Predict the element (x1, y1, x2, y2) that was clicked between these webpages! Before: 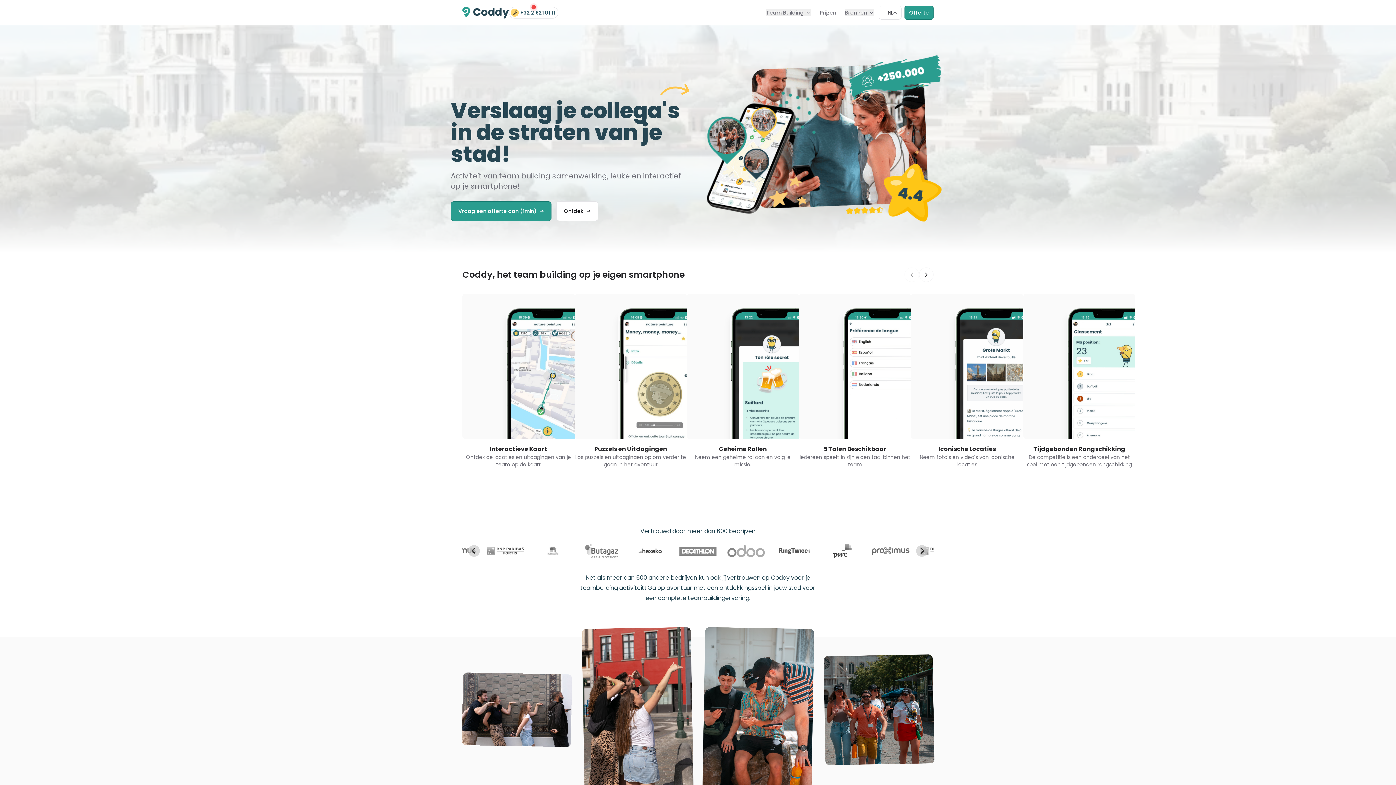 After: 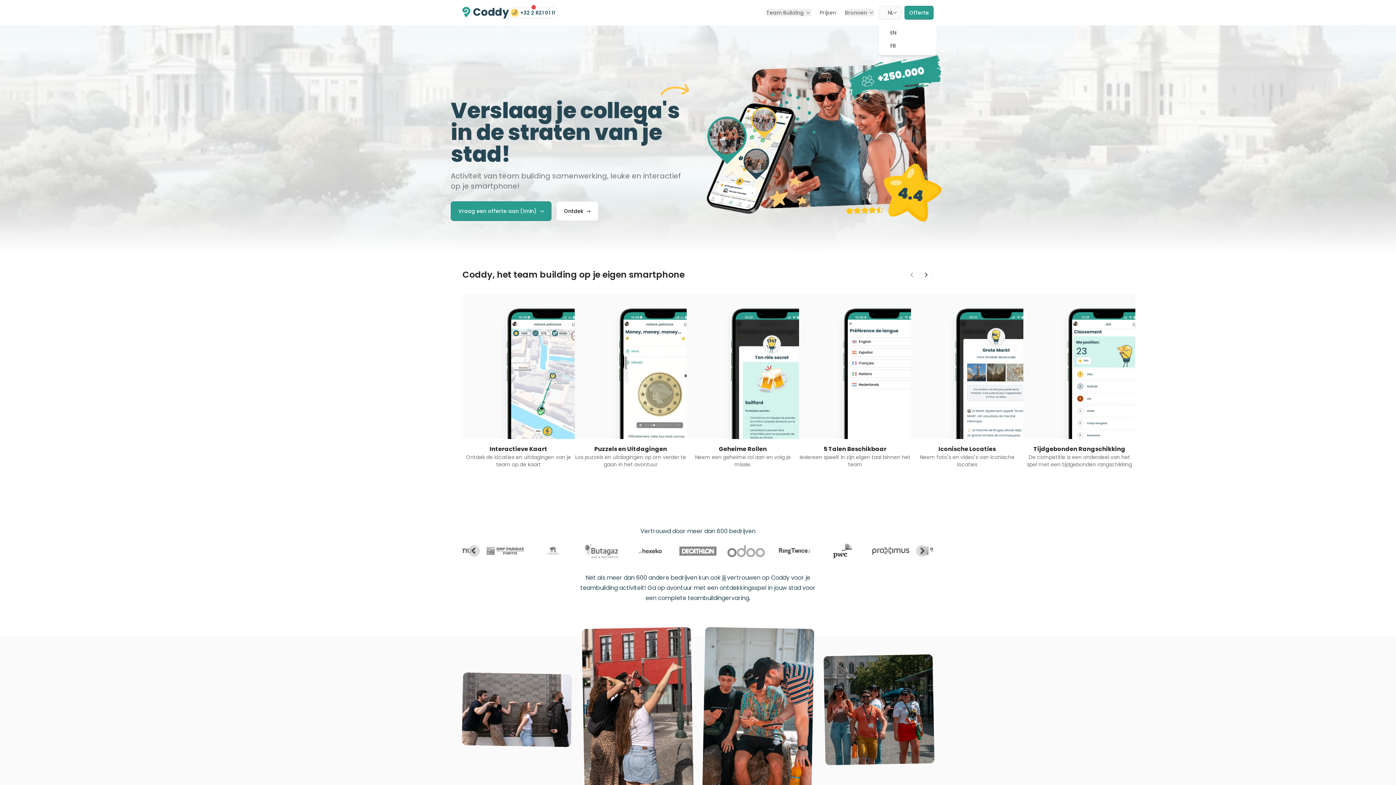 Action: bbox: (878, 5, 901, 19) label: NL